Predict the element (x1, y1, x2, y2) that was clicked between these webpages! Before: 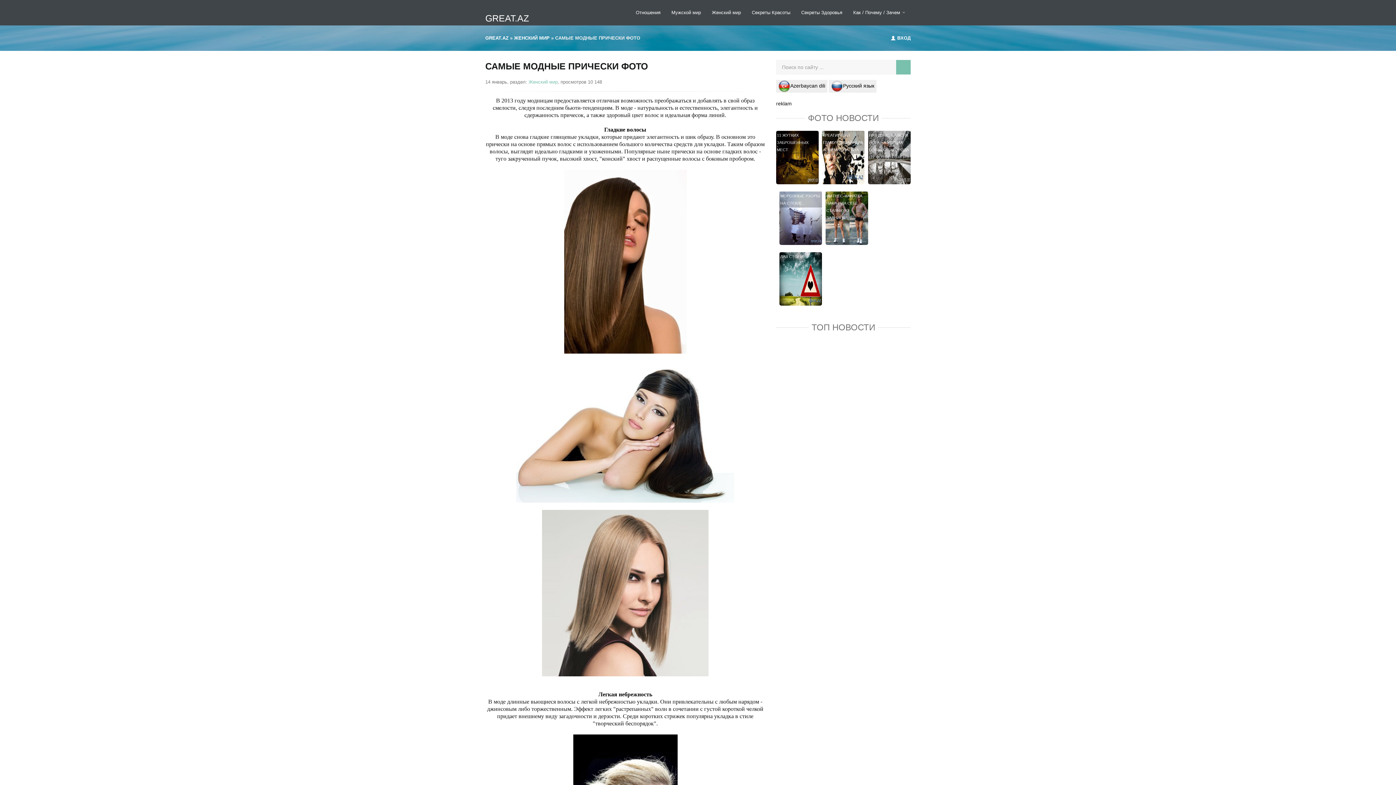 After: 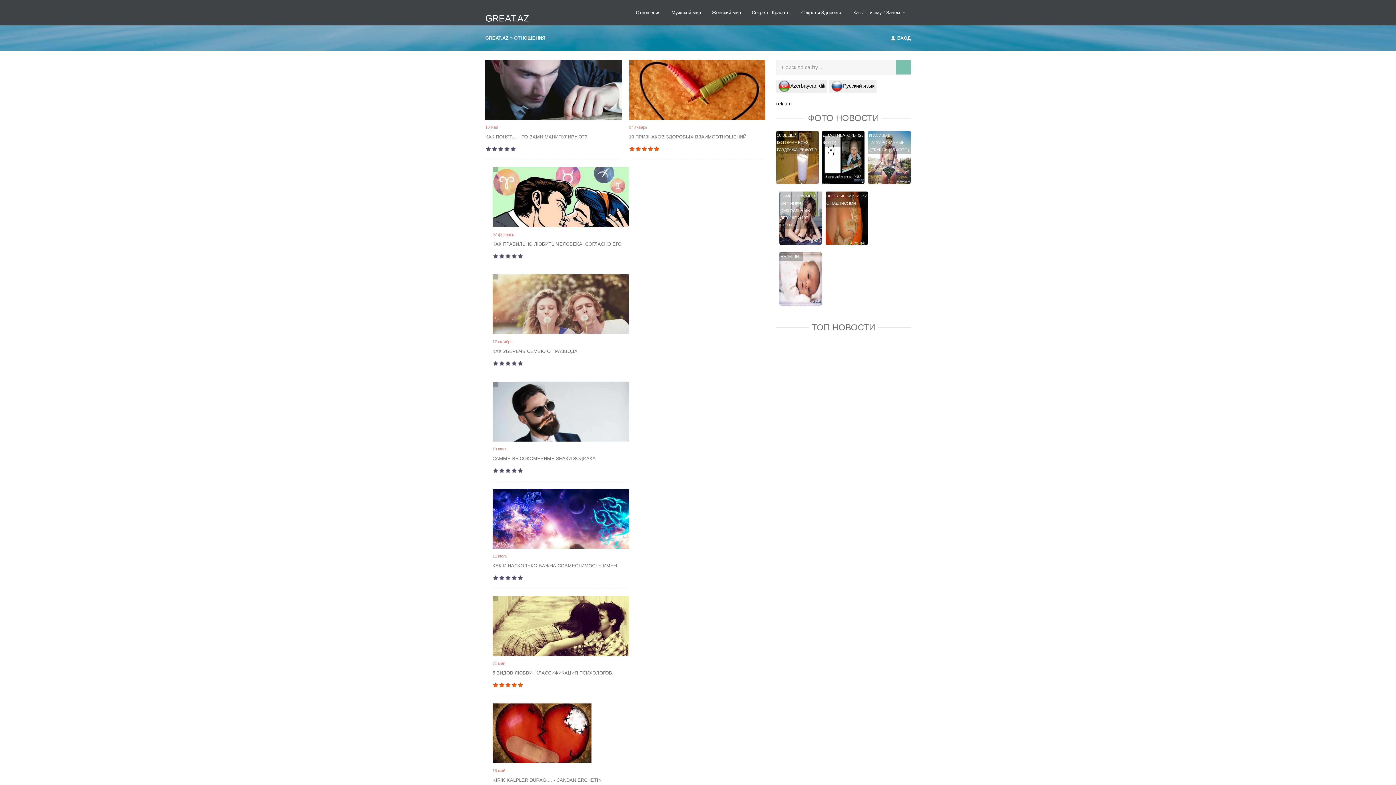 Action: label: Отношения bbox: (630, 5, 666, 20)